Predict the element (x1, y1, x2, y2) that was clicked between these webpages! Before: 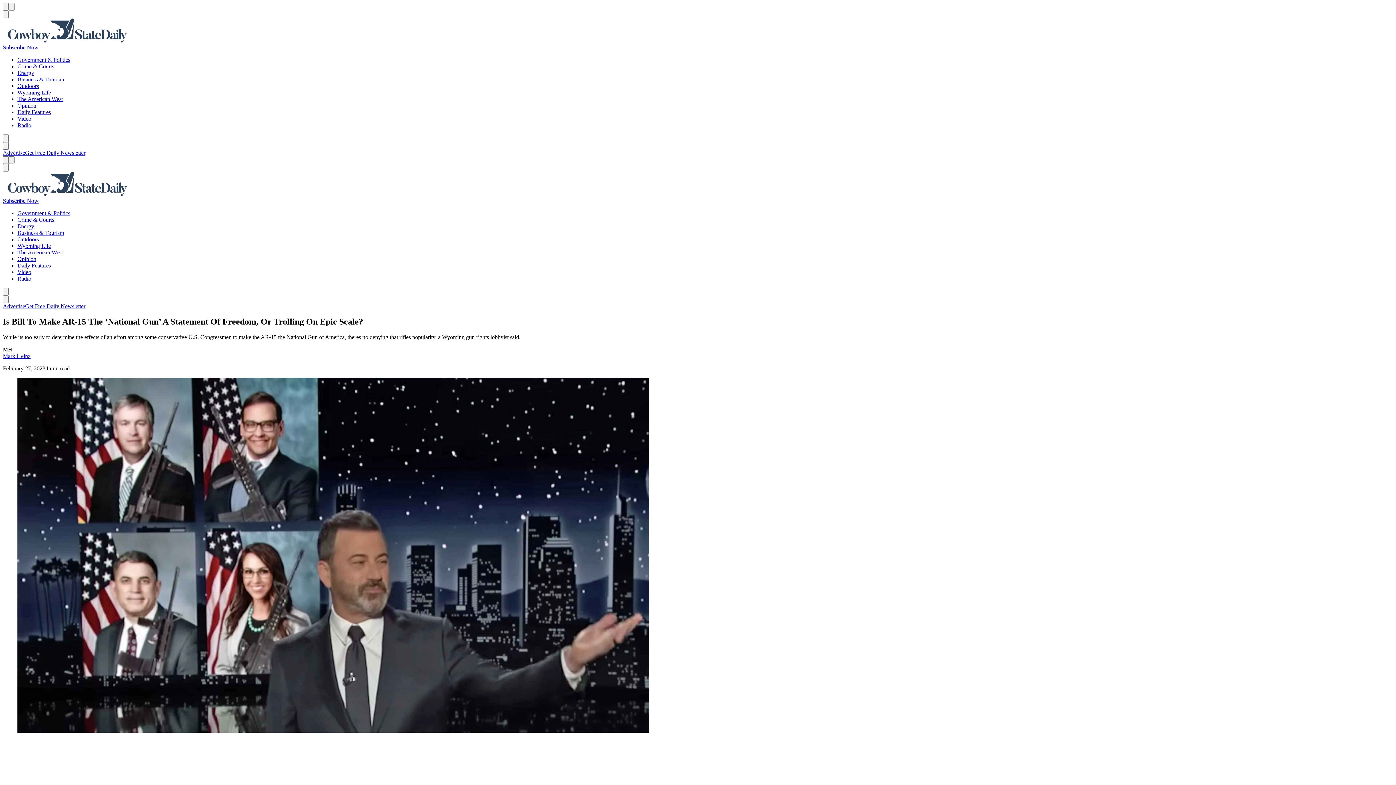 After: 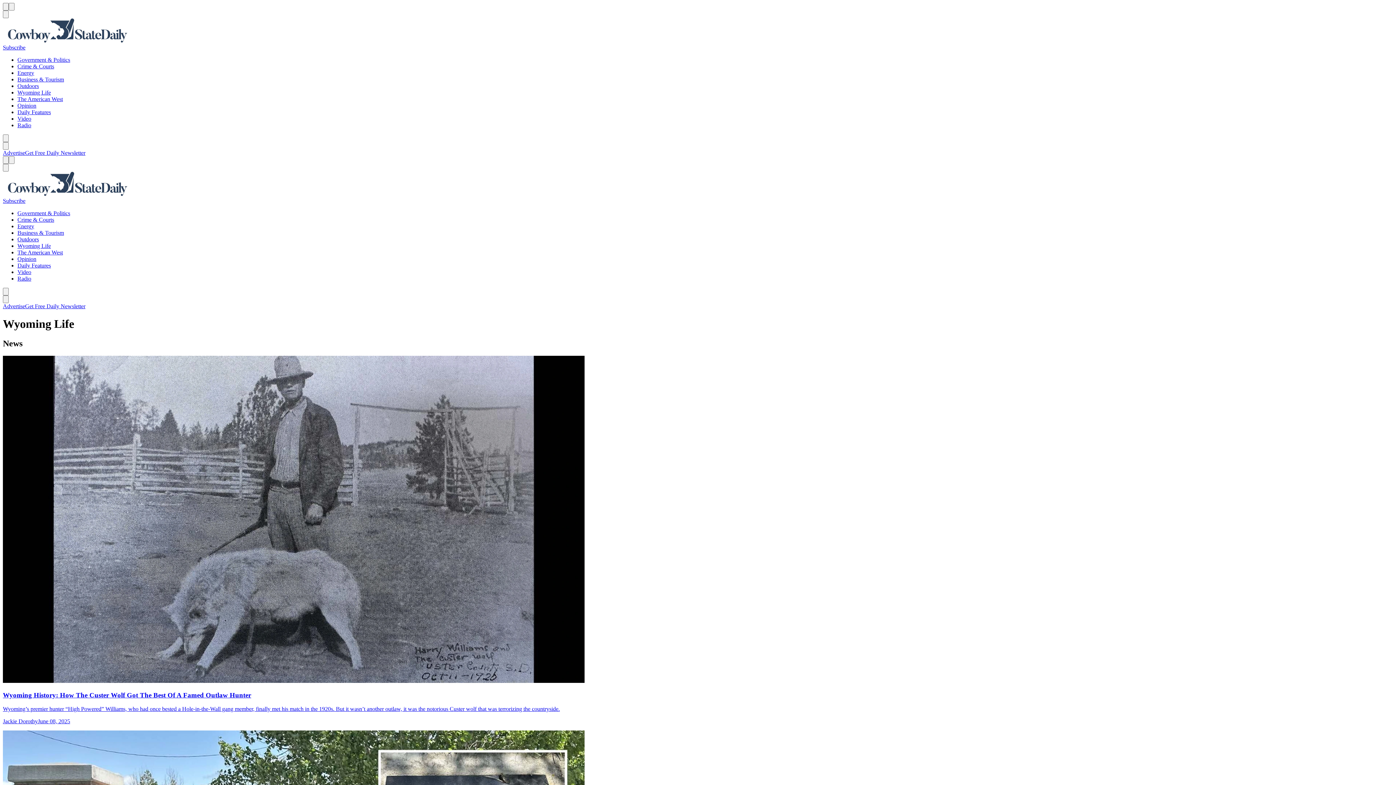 Action: label: Wyoming Life bbox: (17, 242, 50, 249)